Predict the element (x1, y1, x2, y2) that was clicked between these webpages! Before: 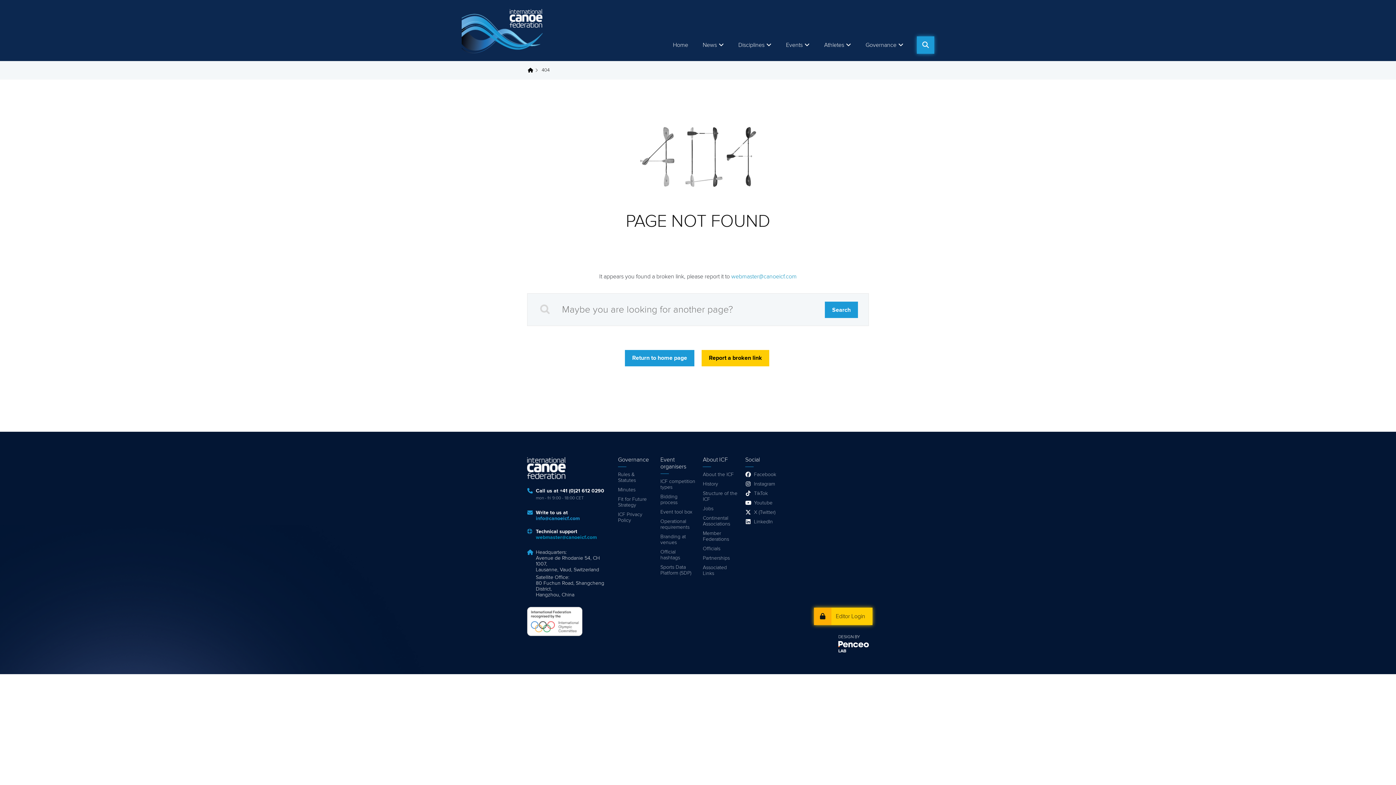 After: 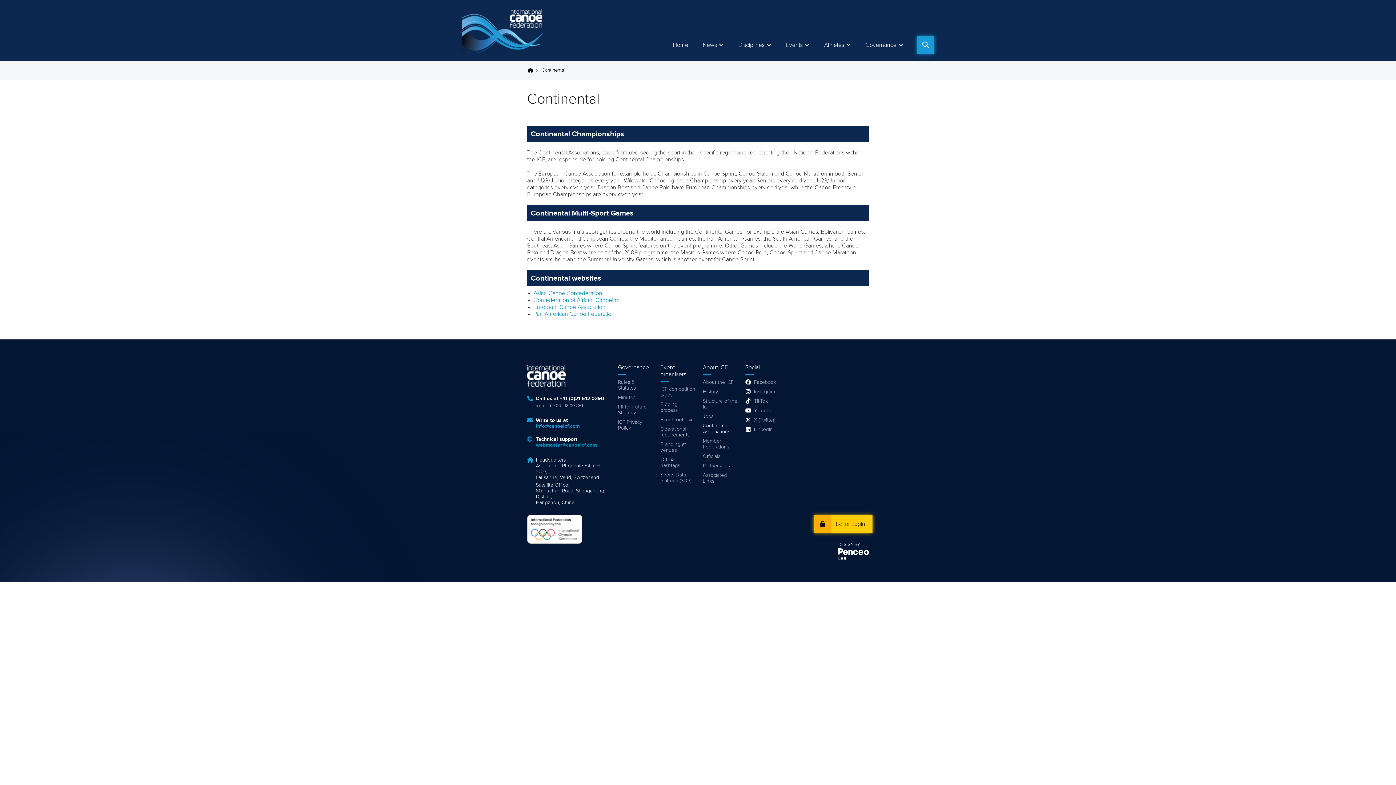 Action: bbox: (703, 513, 738, 529) label: Continental Associations